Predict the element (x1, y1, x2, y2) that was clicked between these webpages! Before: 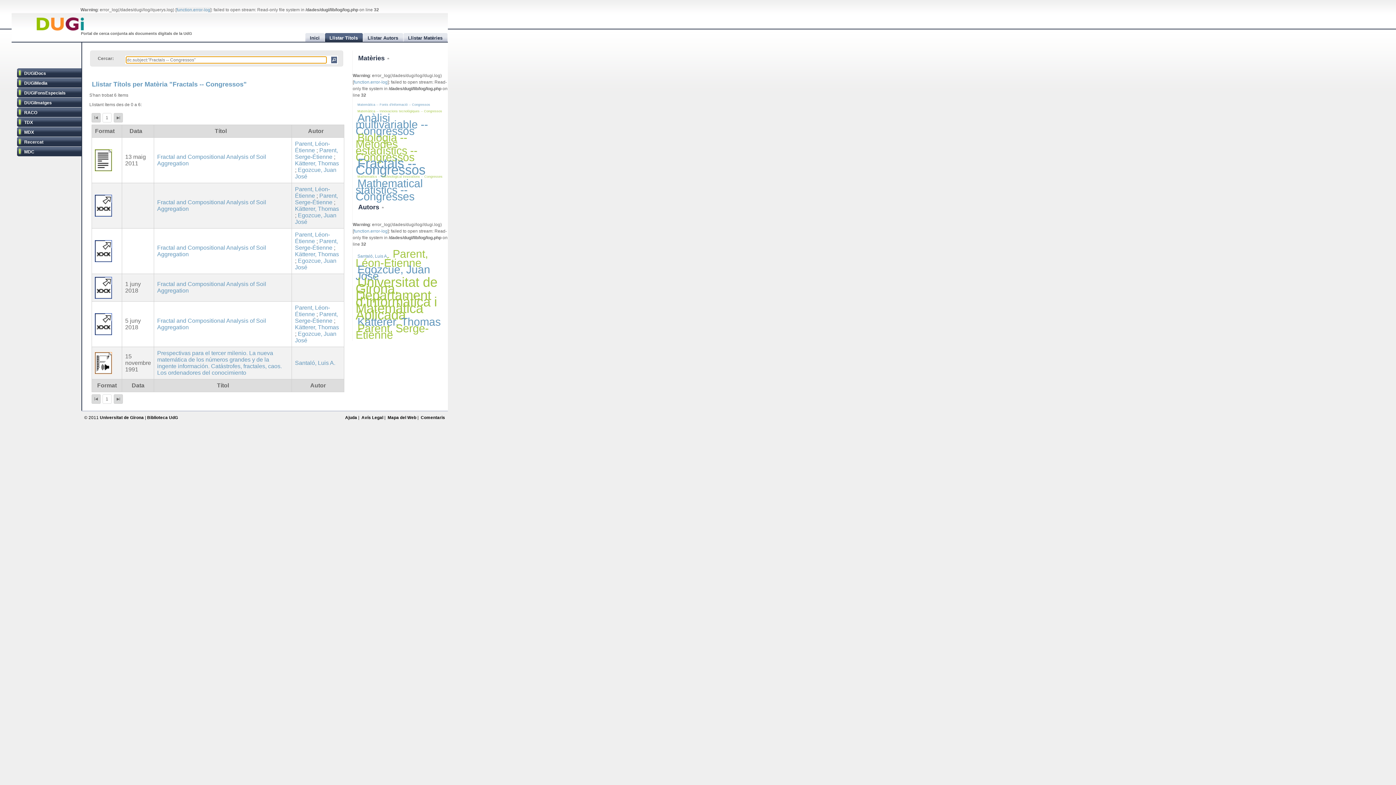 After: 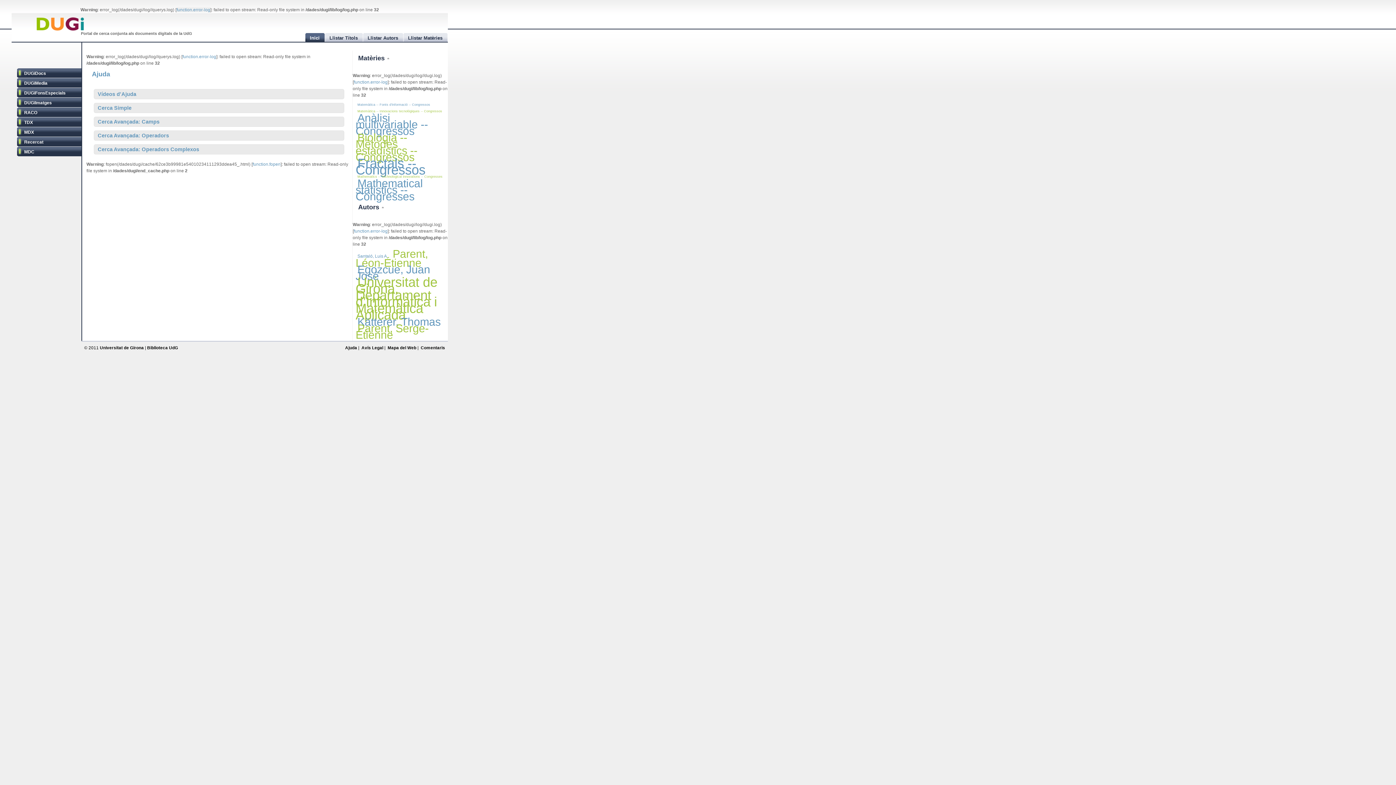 Action: label: Ajuda bbox: (345, 415, 357, 419)